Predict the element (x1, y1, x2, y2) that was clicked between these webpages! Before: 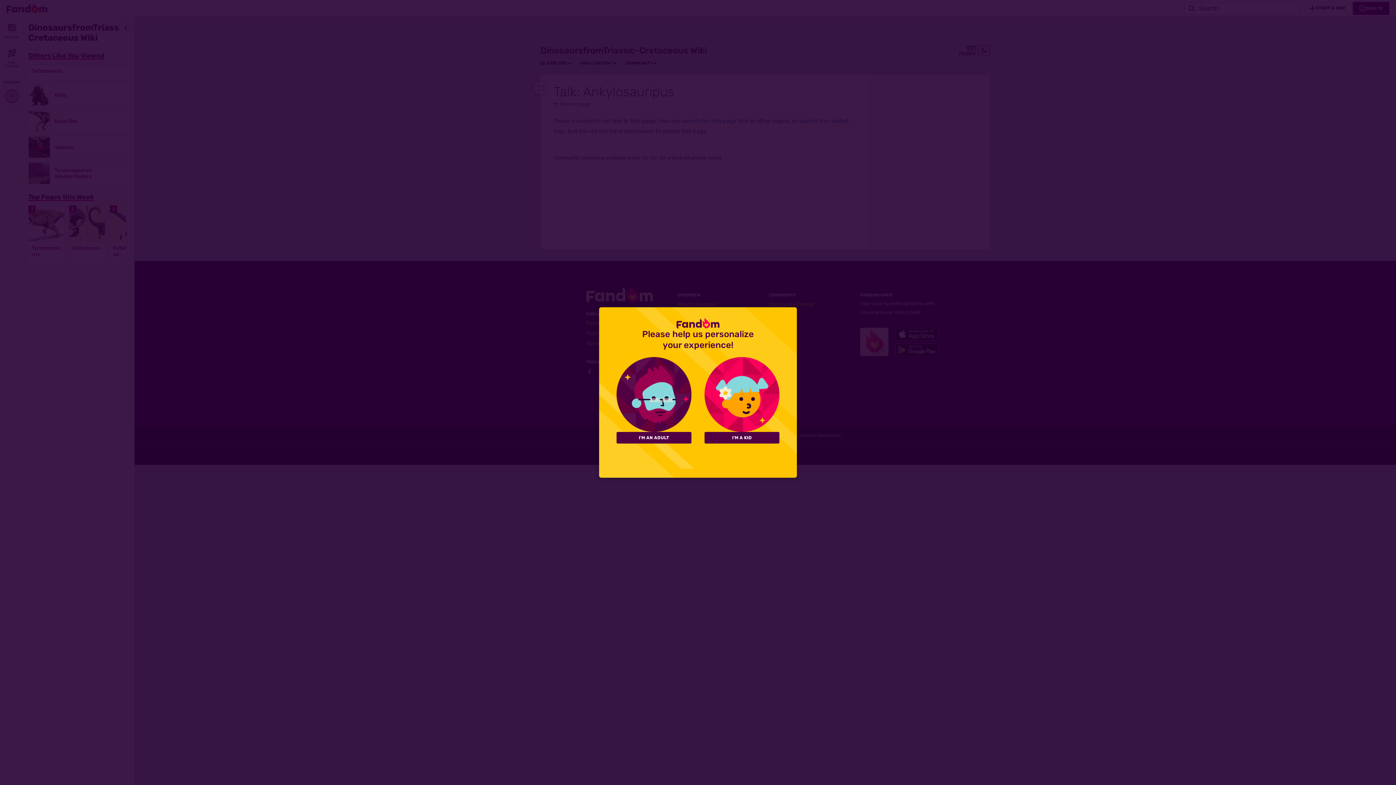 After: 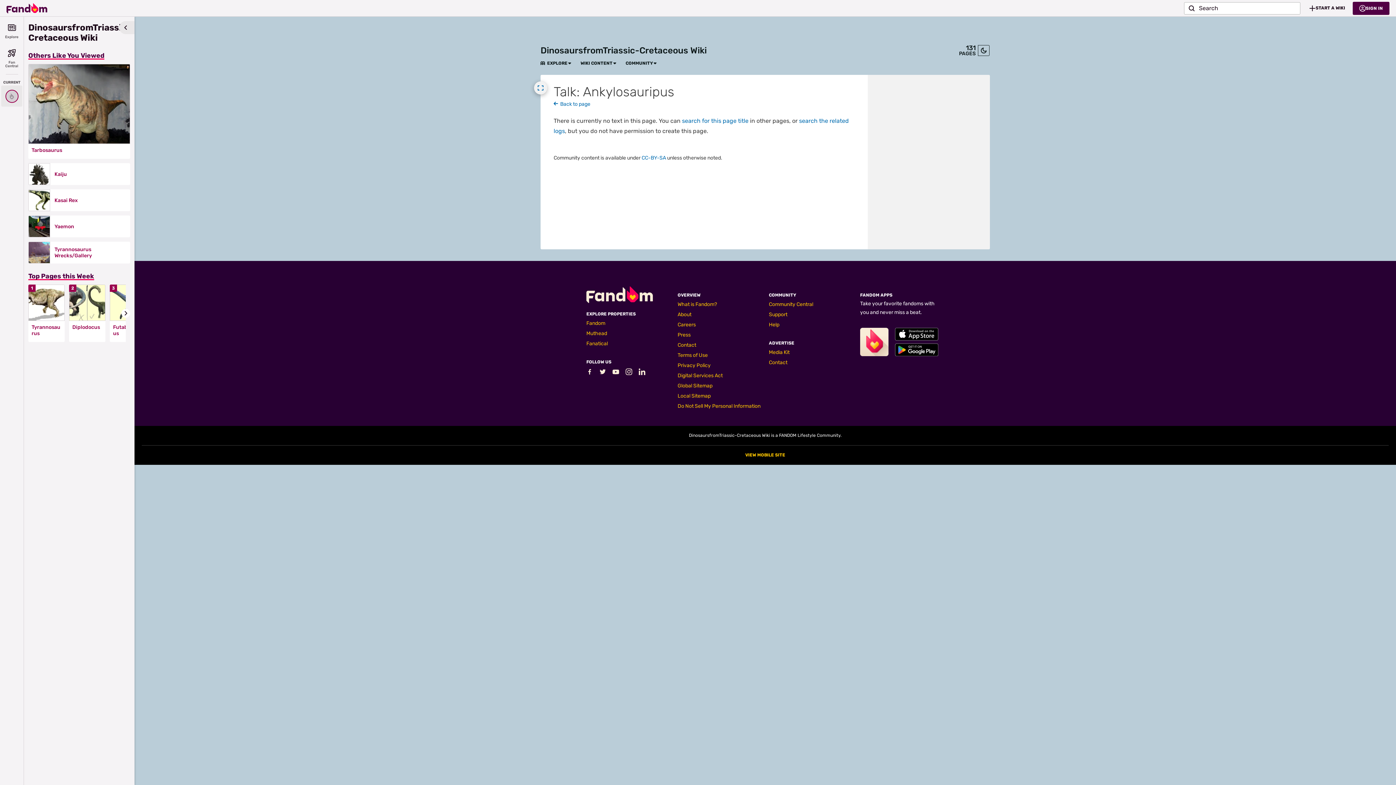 Action: bbox: (616, 432, 691, 443) label: I'M AN ADULT